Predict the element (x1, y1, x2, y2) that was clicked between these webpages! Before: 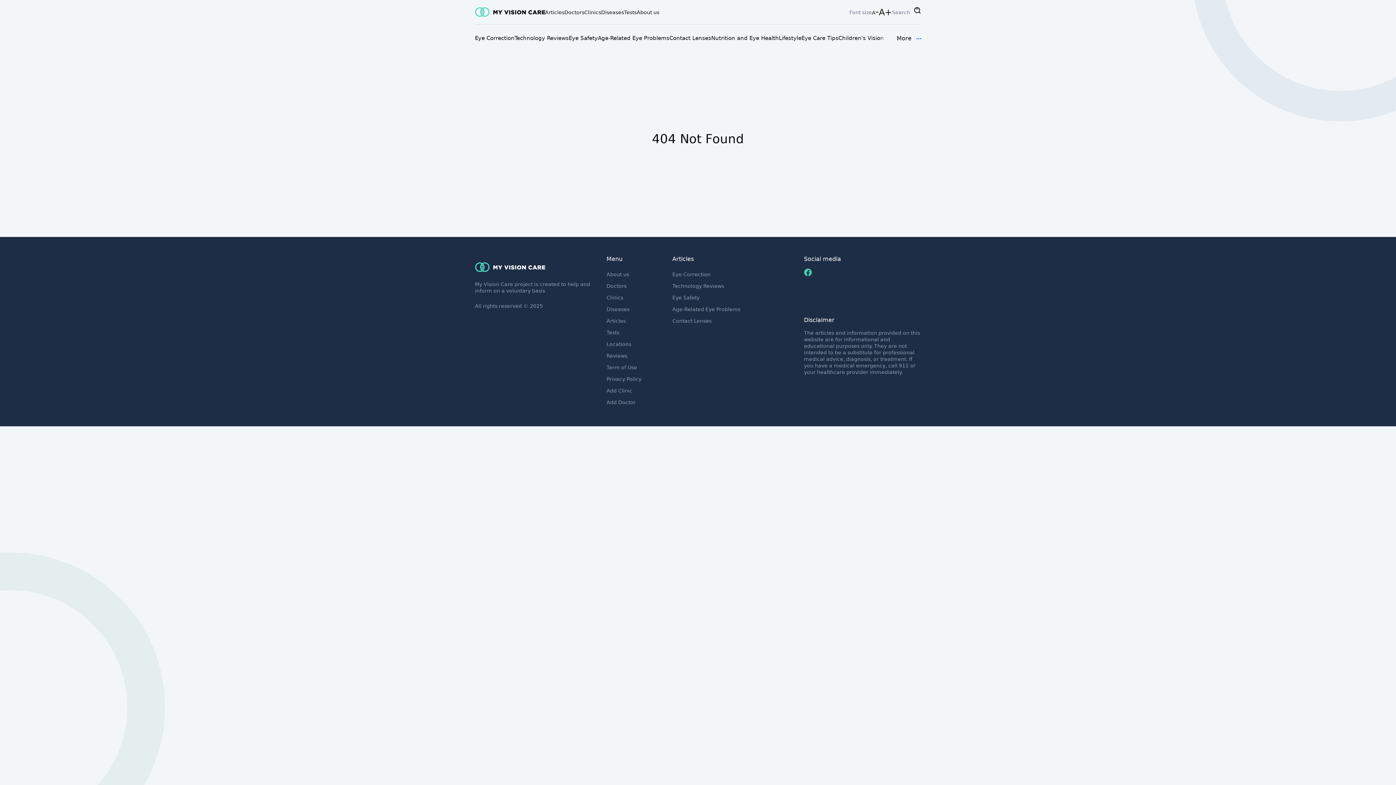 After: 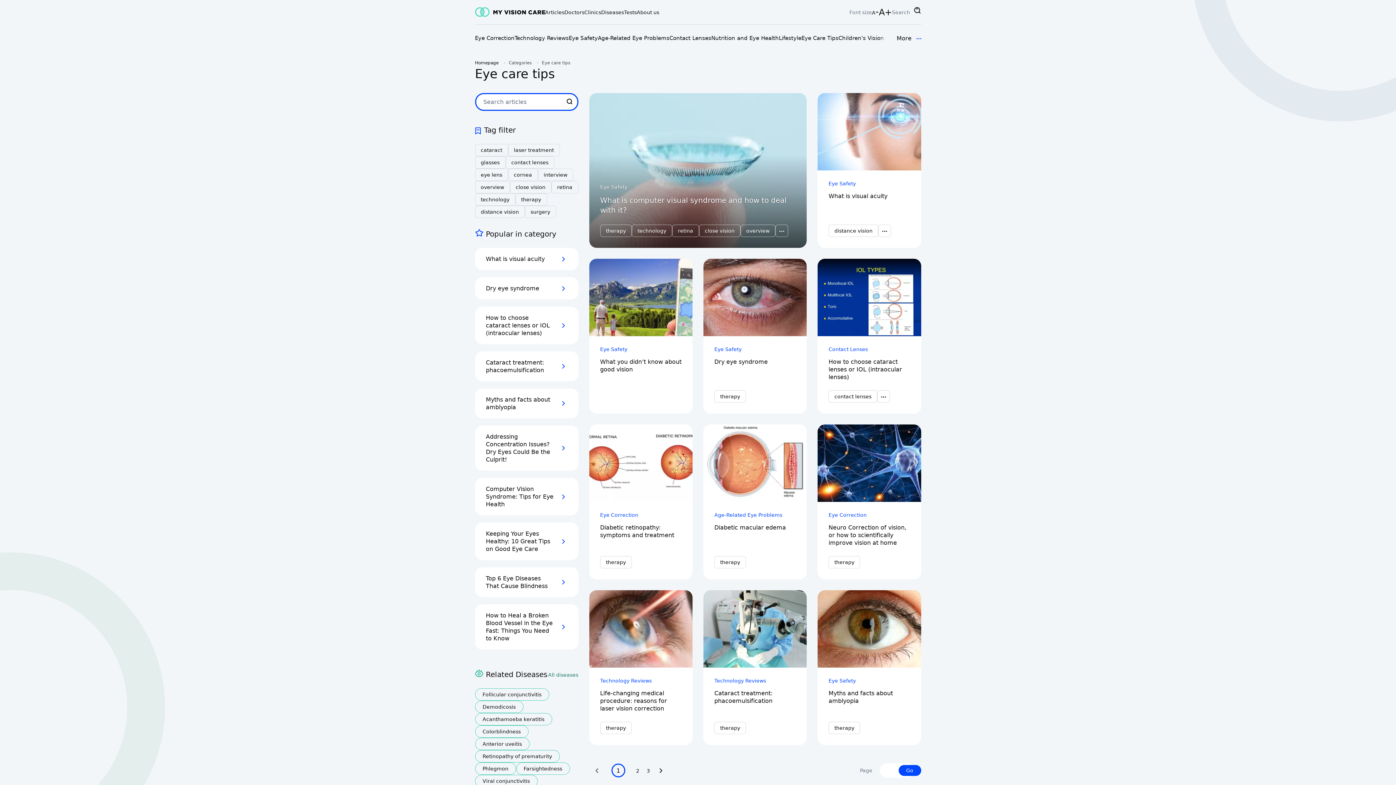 Action: label: Eye Care Tips bbox: (801, 24, 838, 51)